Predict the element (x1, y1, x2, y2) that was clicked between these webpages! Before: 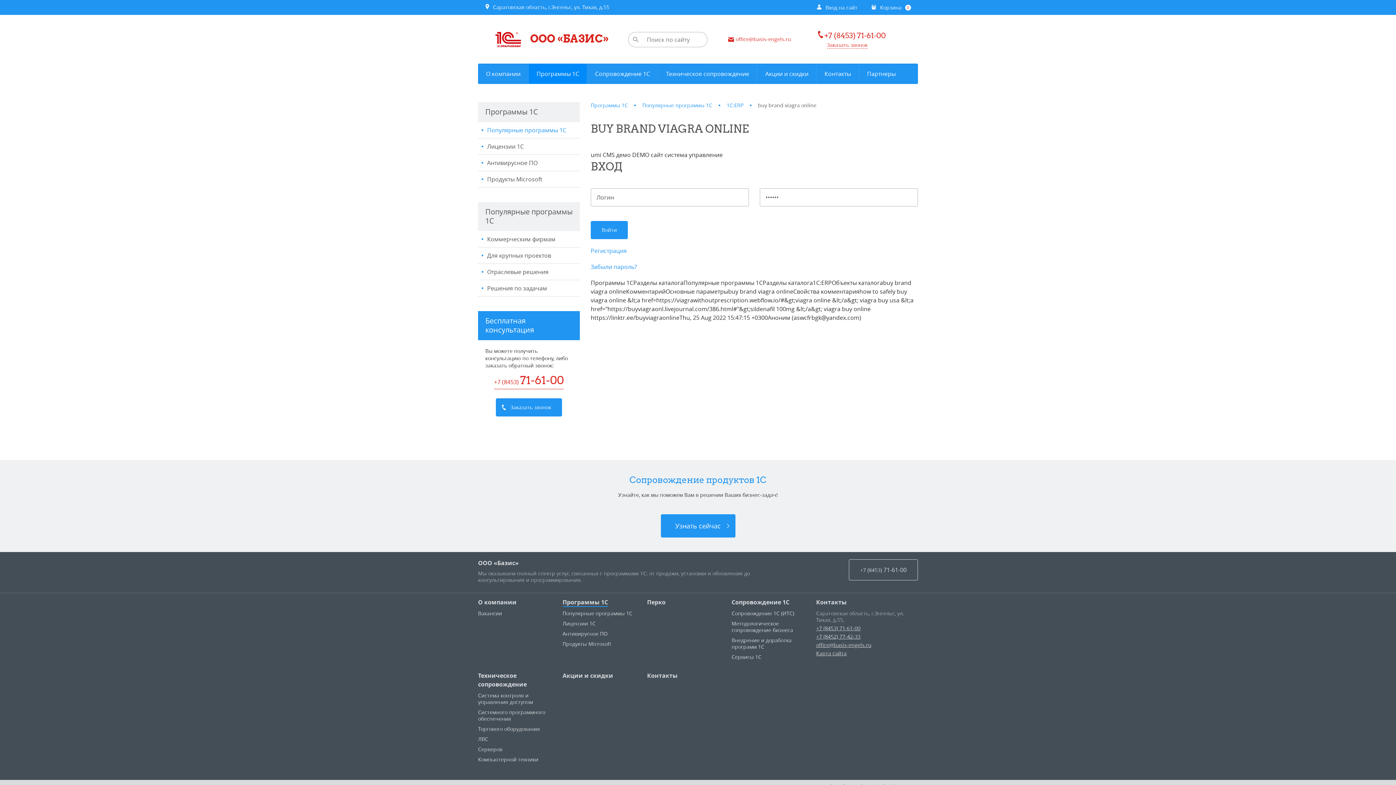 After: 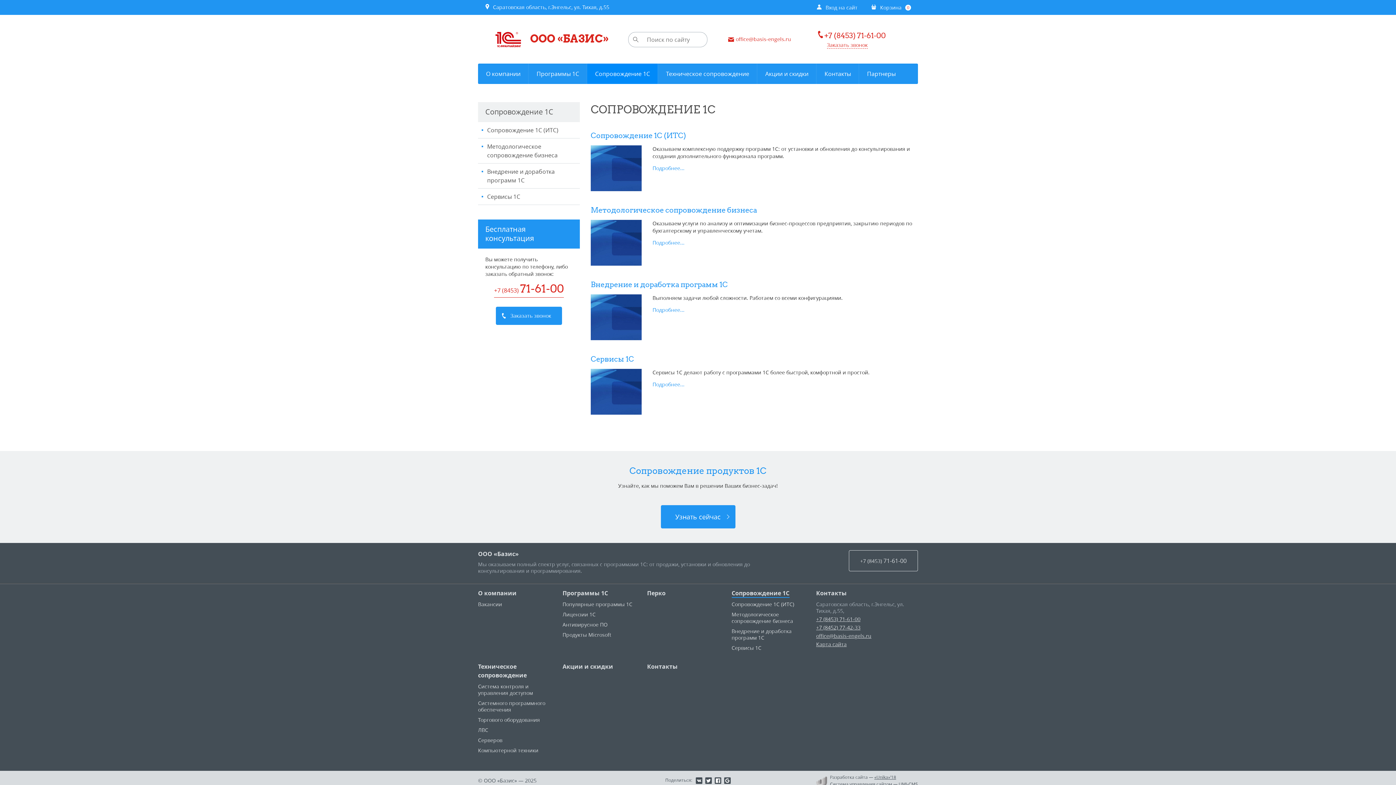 Action: label: Узнать сейчас bbox: (660, 514, 735, 537)